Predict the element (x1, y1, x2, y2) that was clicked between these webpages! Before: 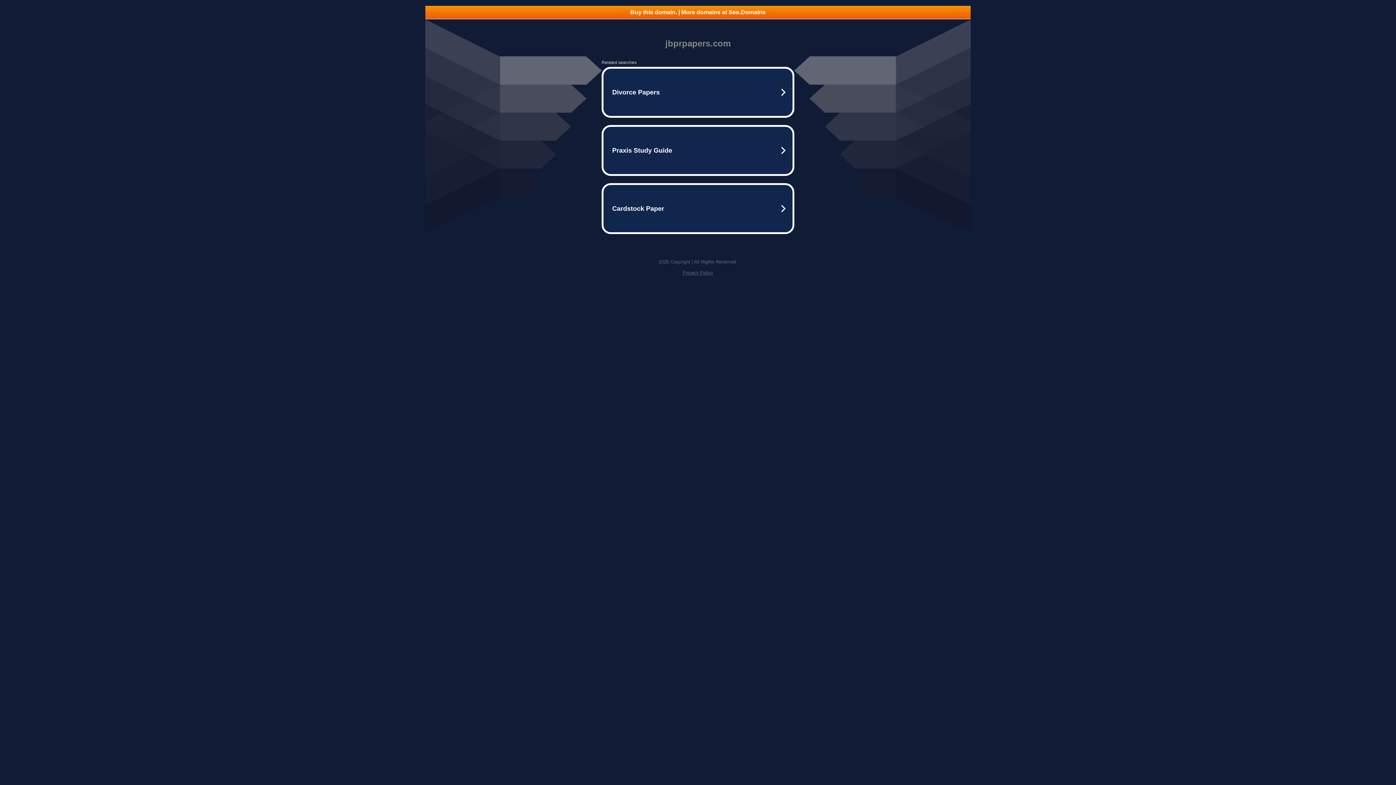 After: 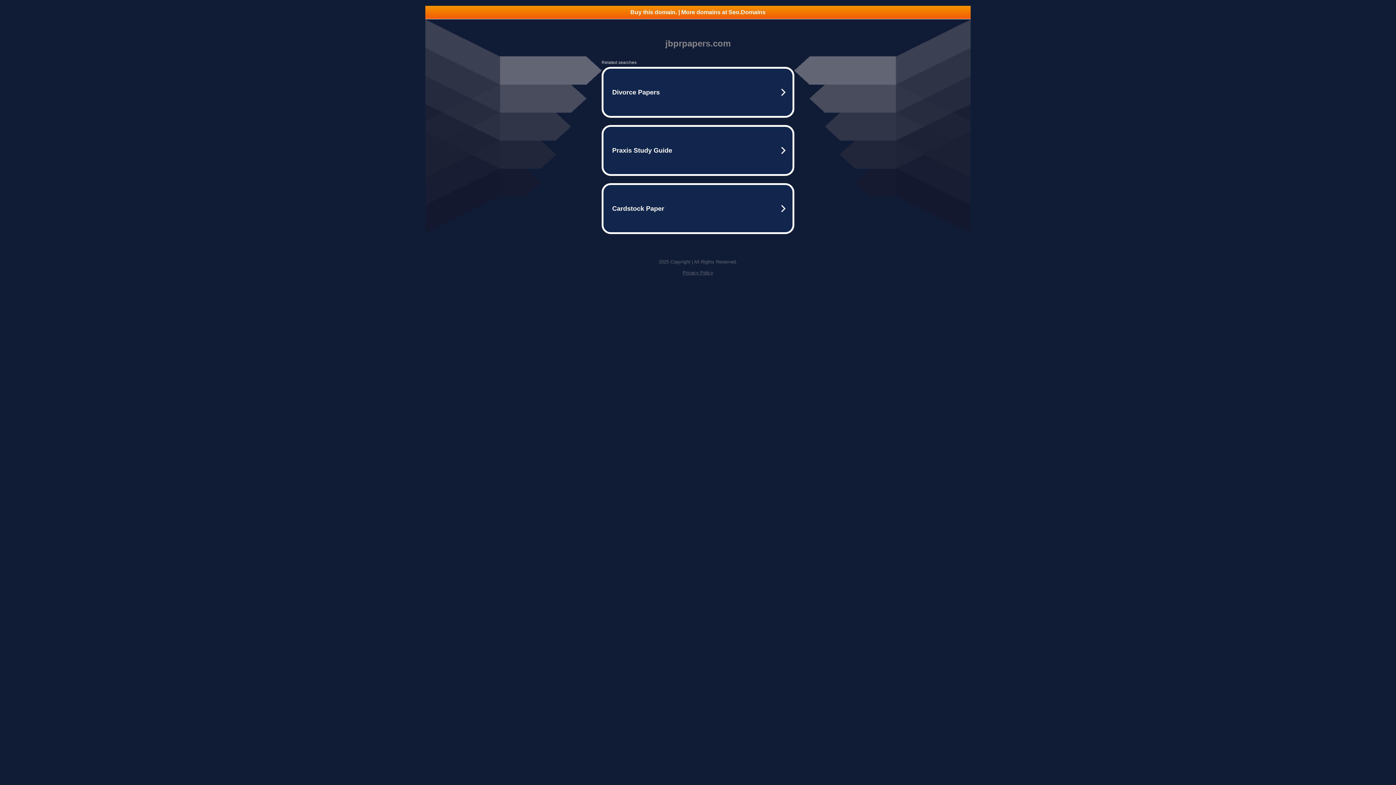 Action: label: Buy this domain. | More domains at Seo.Domains bbox: (425, 5, 970, 18)